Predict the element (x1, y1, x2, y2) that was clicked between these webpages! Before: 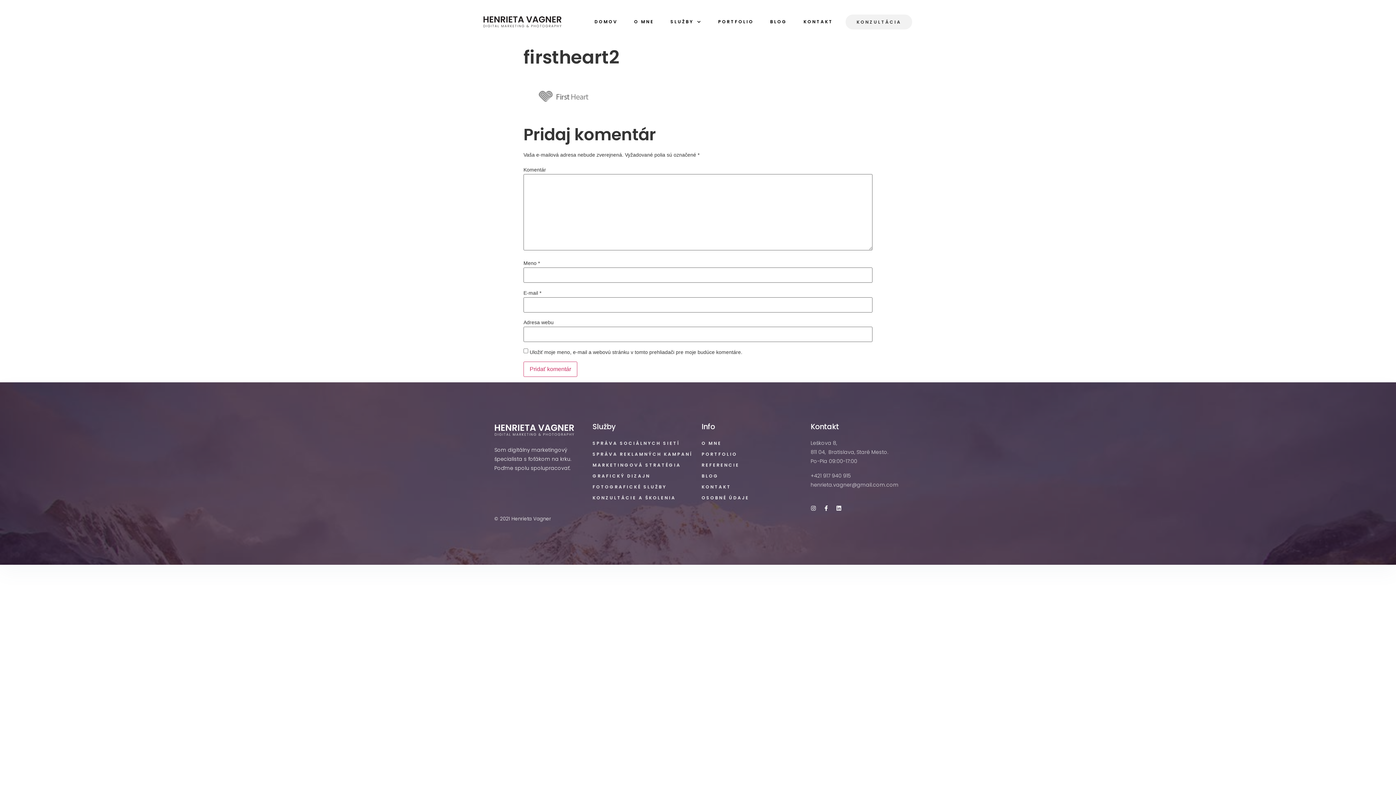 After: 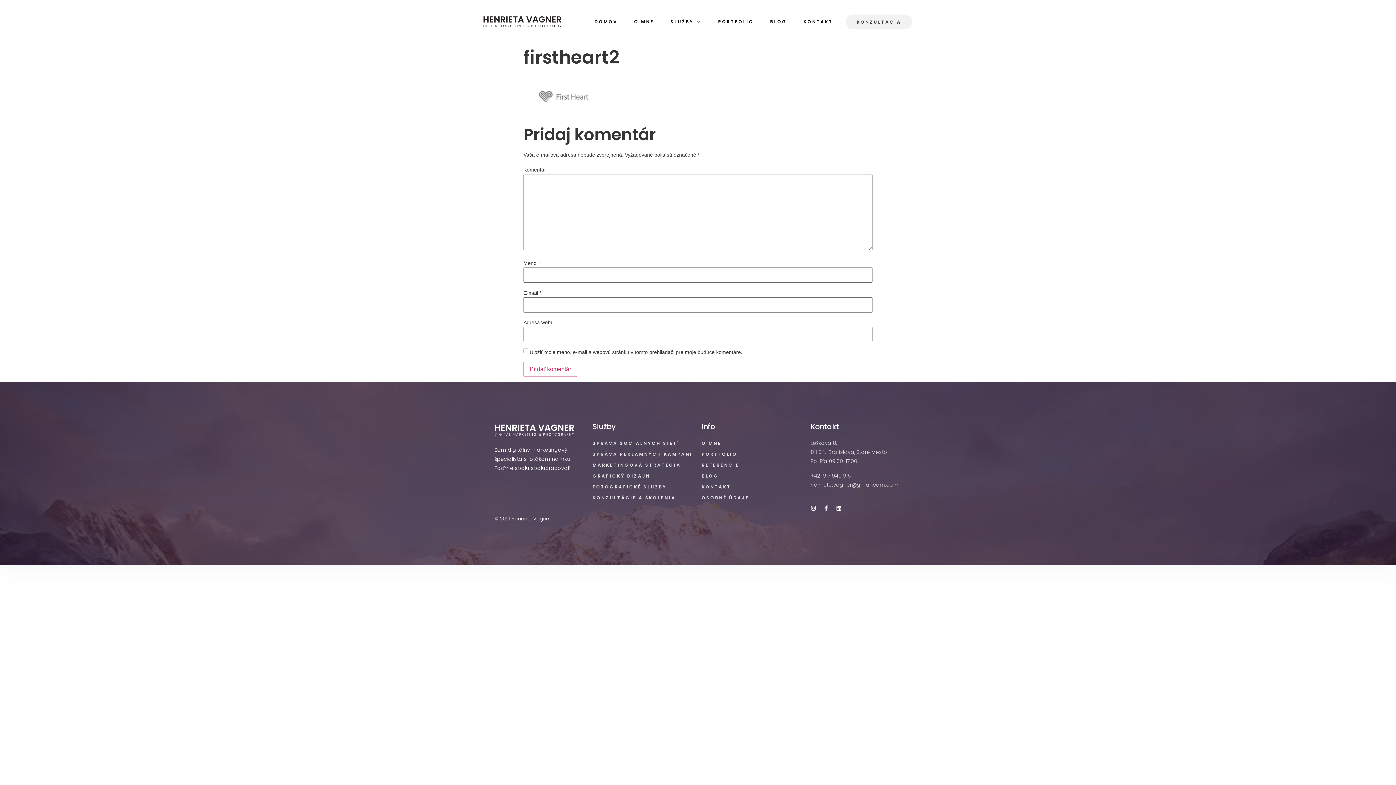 Action: bbox: (823, 505, 829, 511) label: Facebook-f